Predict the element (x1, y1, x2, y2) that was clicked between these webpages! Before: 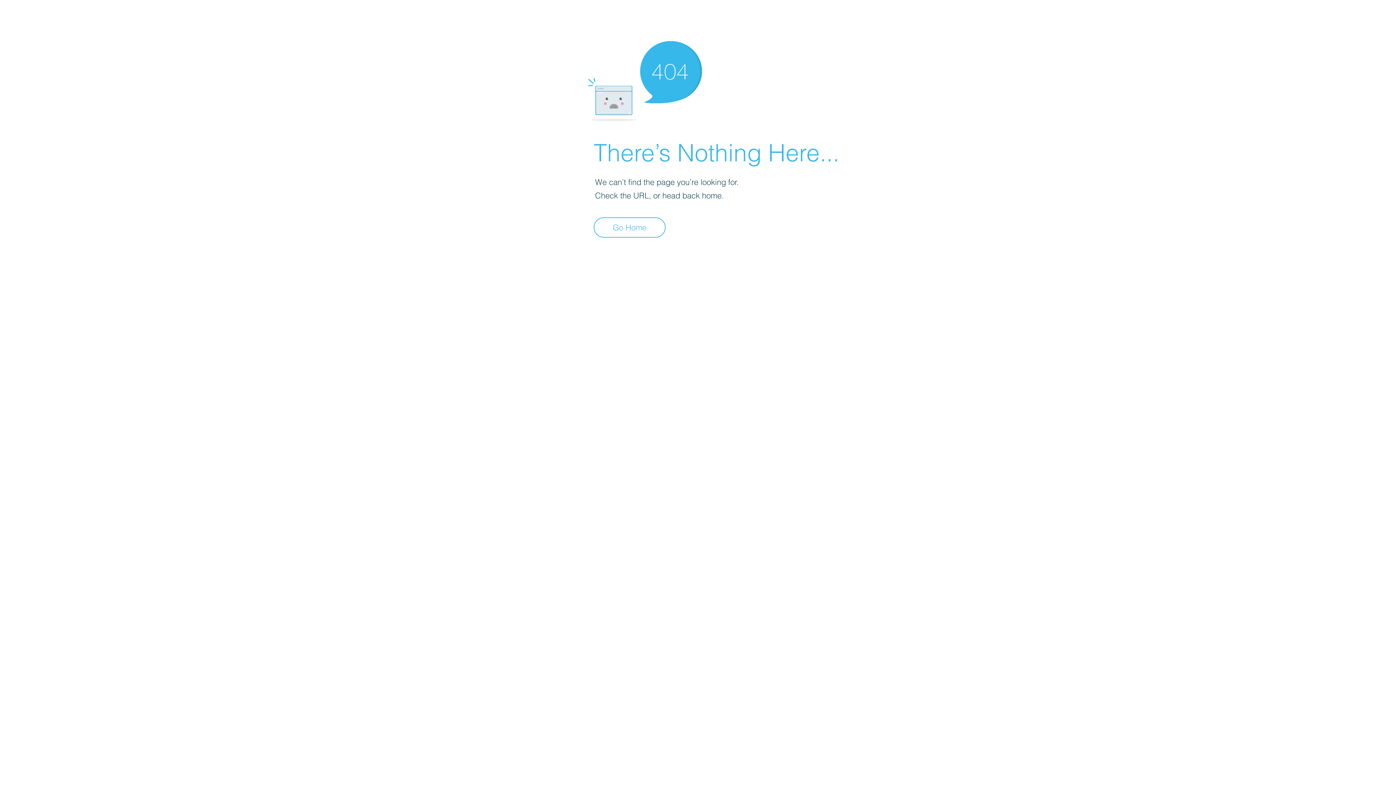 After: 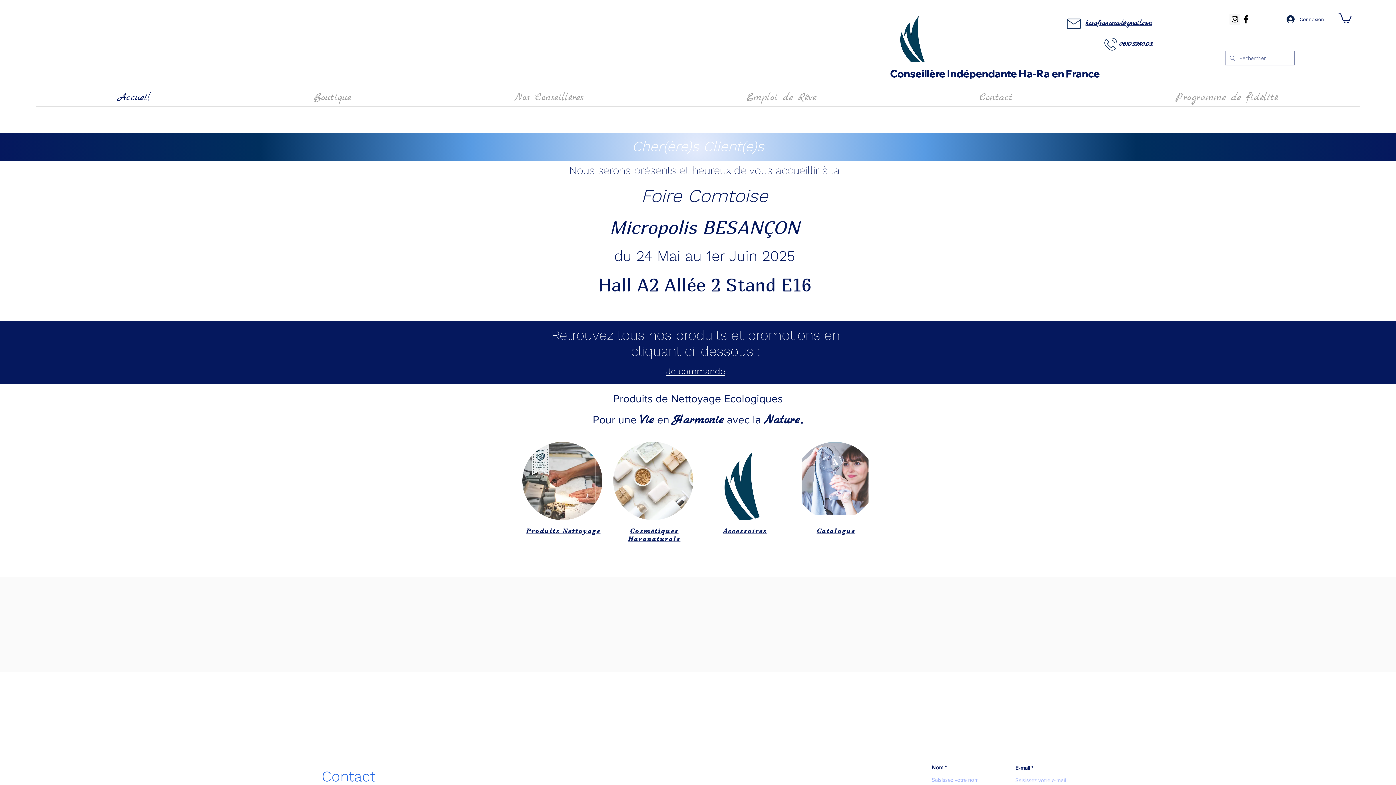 Action: bbox: (593, 217, 665, 237) label: Go Home